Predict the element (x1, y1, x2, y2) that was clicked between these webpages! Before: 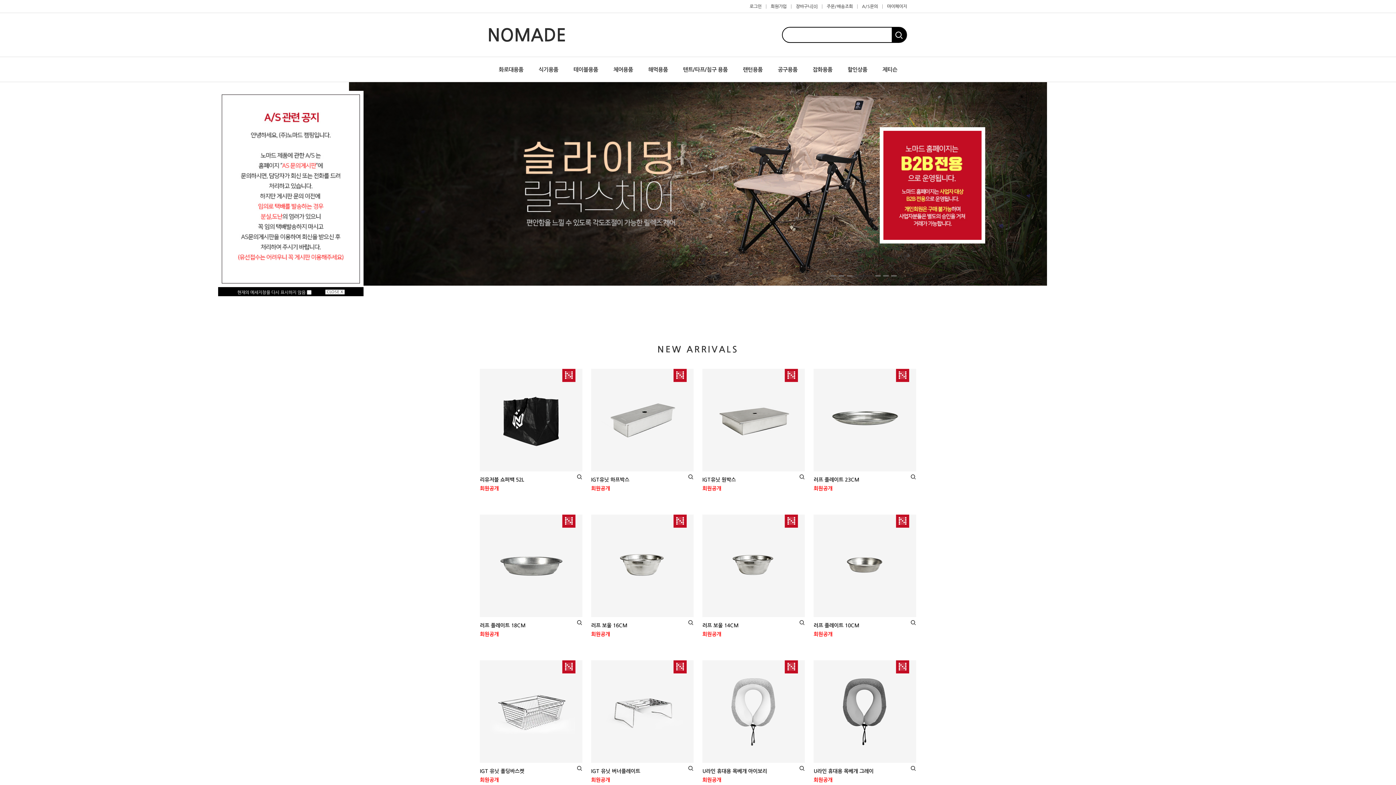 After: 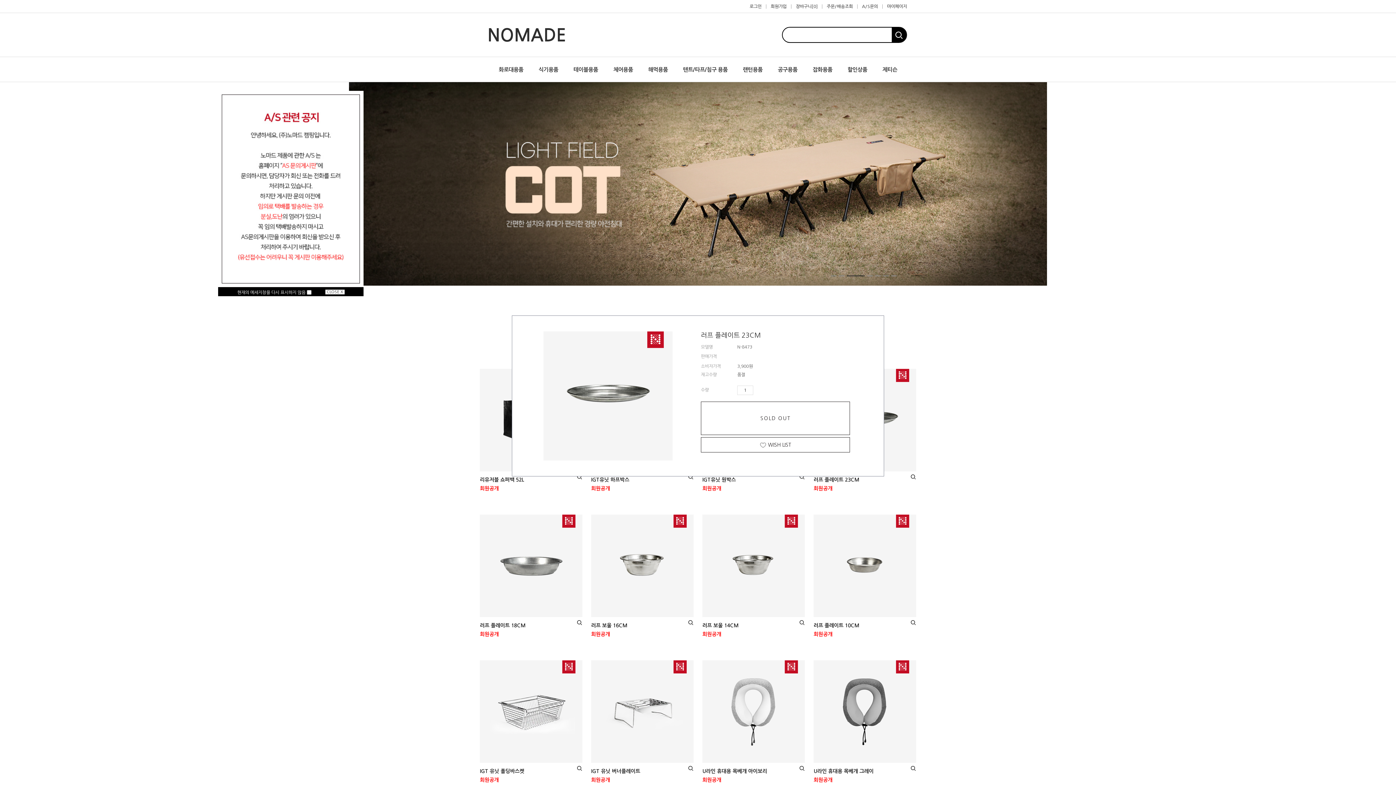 Action: bbox: (910, 476, 916, 480)